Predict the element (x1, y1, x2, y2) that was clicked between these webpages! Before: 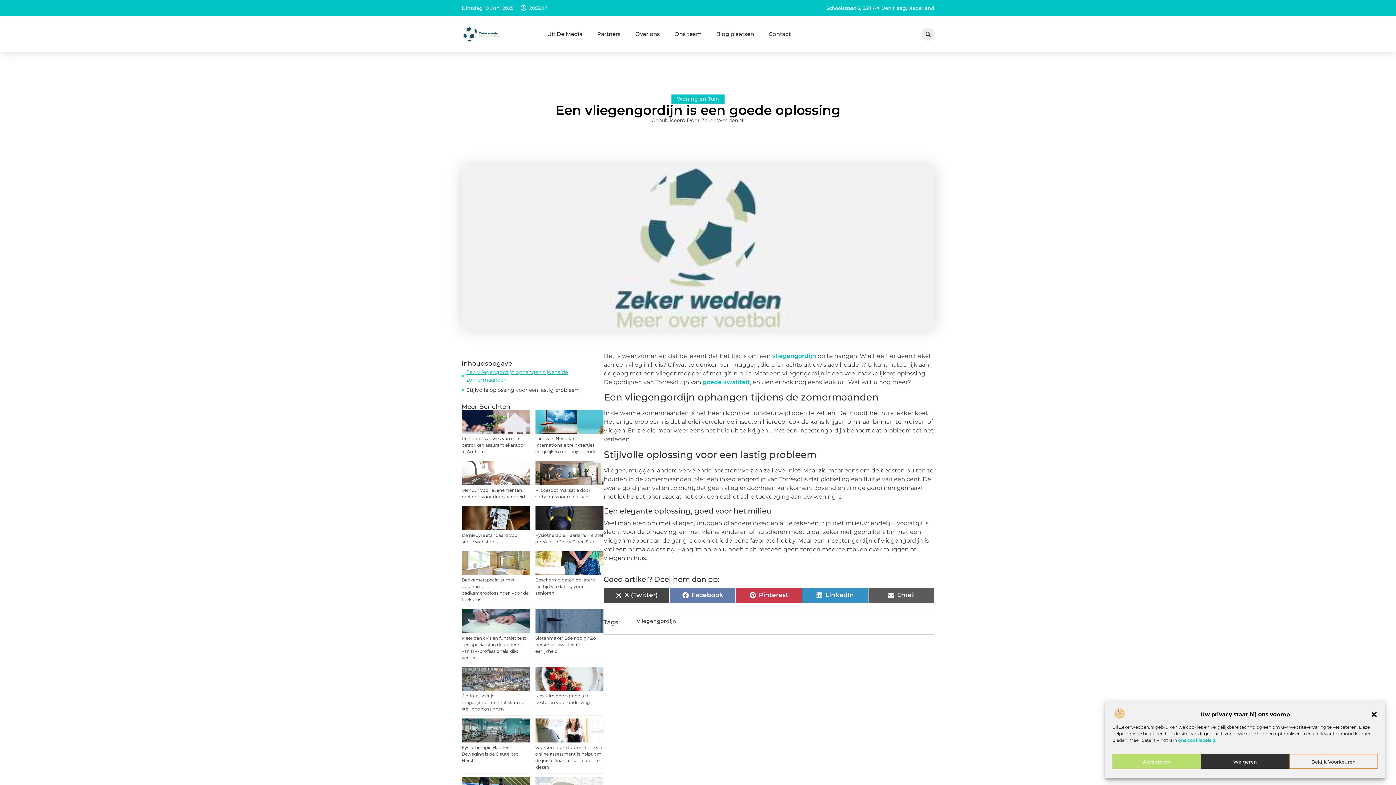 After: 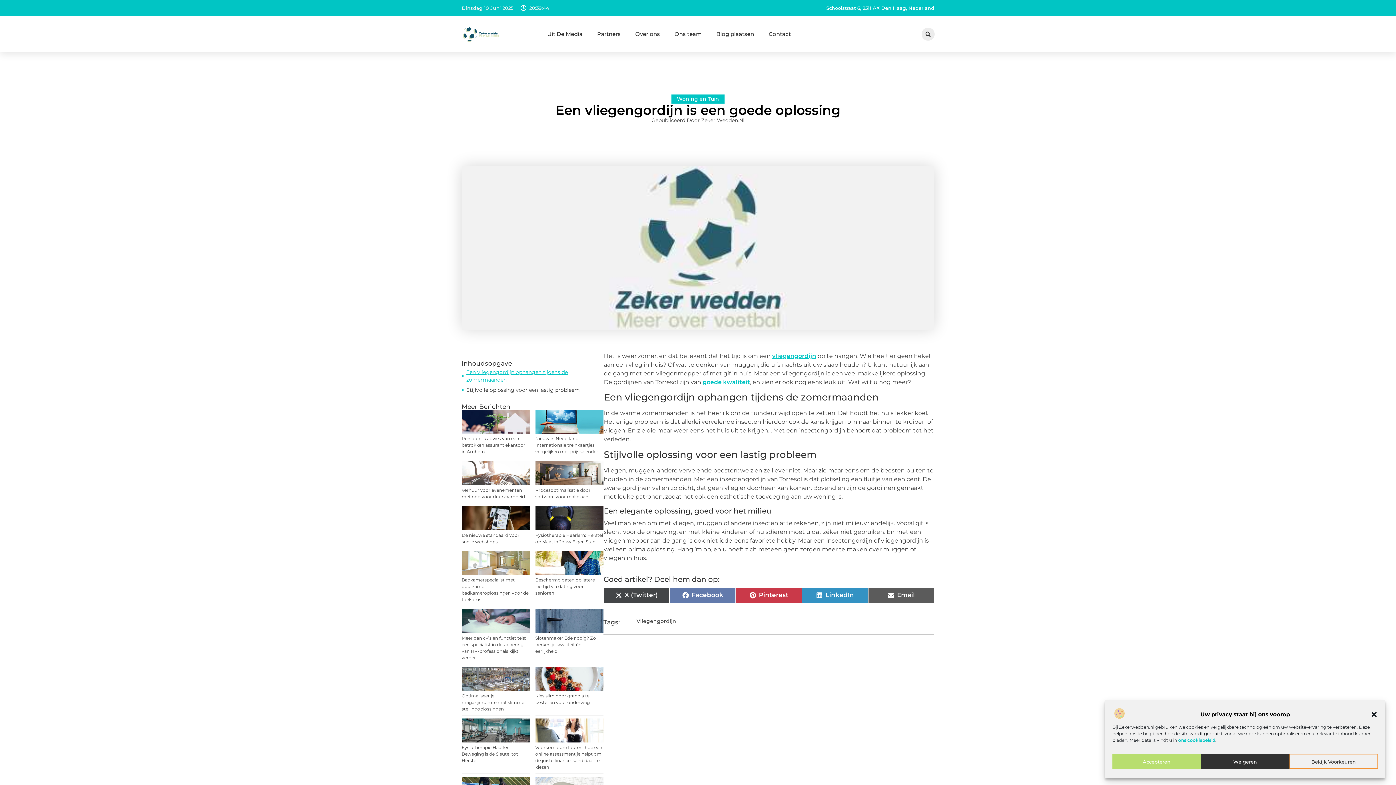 Action: bbox: (772, 352, 816, 359) label: vliegengordijn